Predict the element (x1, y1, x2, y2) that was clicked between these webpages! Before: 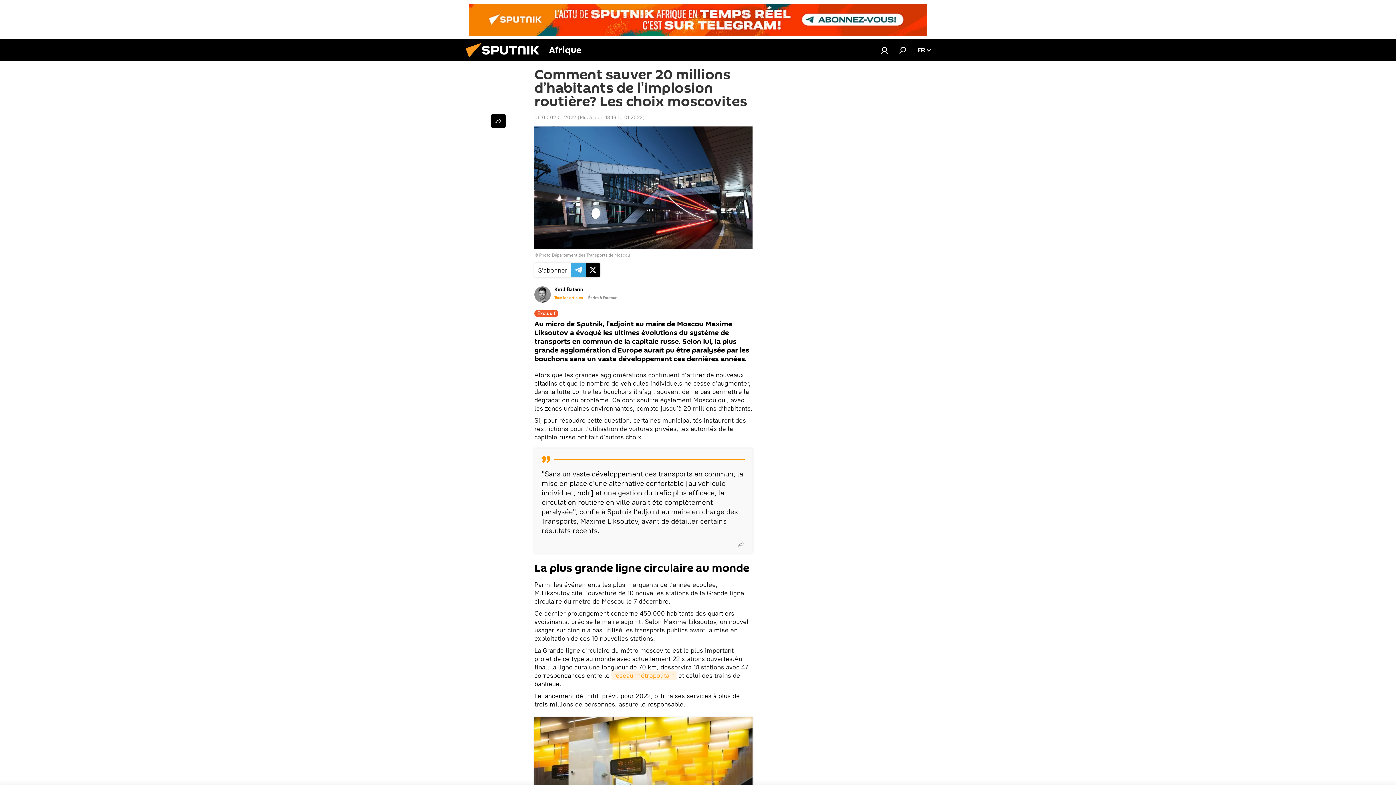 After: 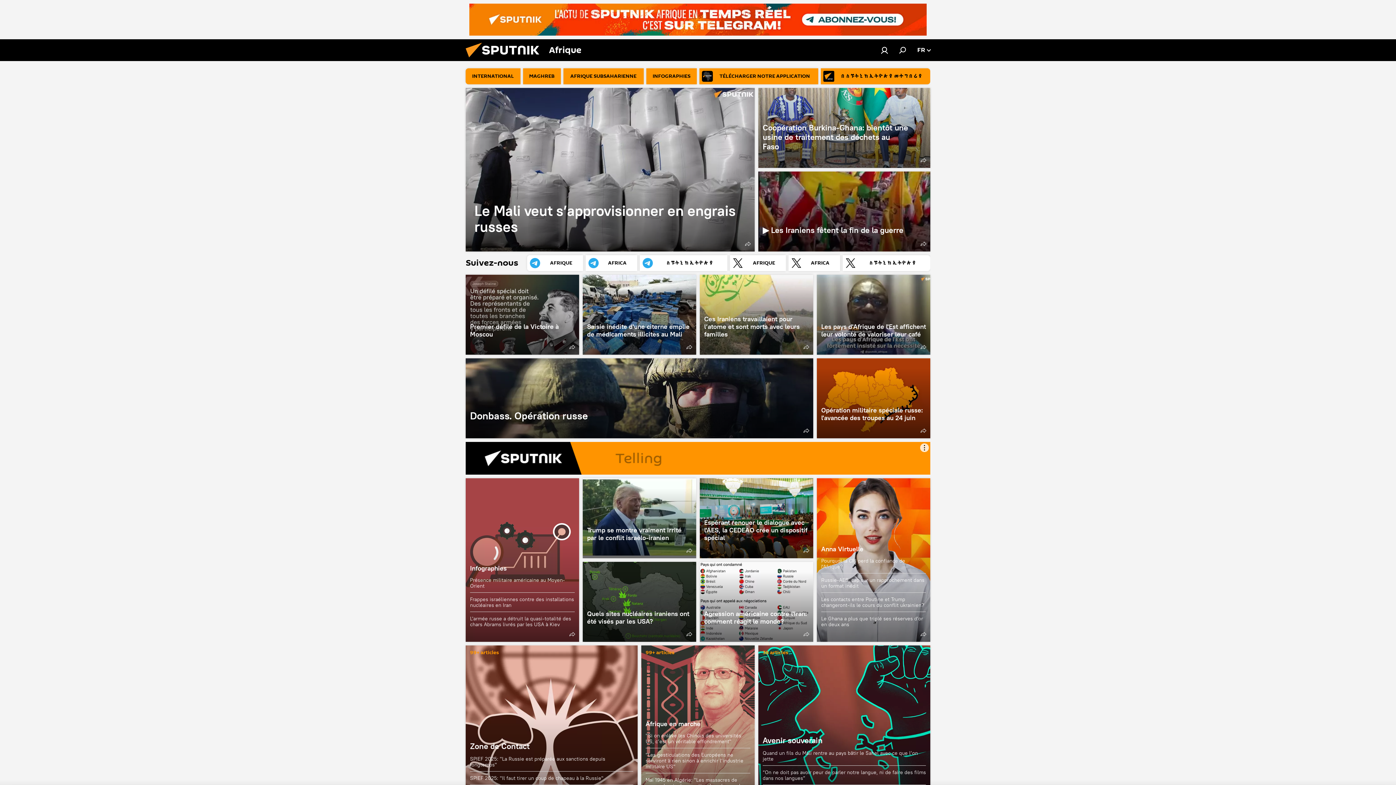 Action: bbox: (461, 56, 549, 62)